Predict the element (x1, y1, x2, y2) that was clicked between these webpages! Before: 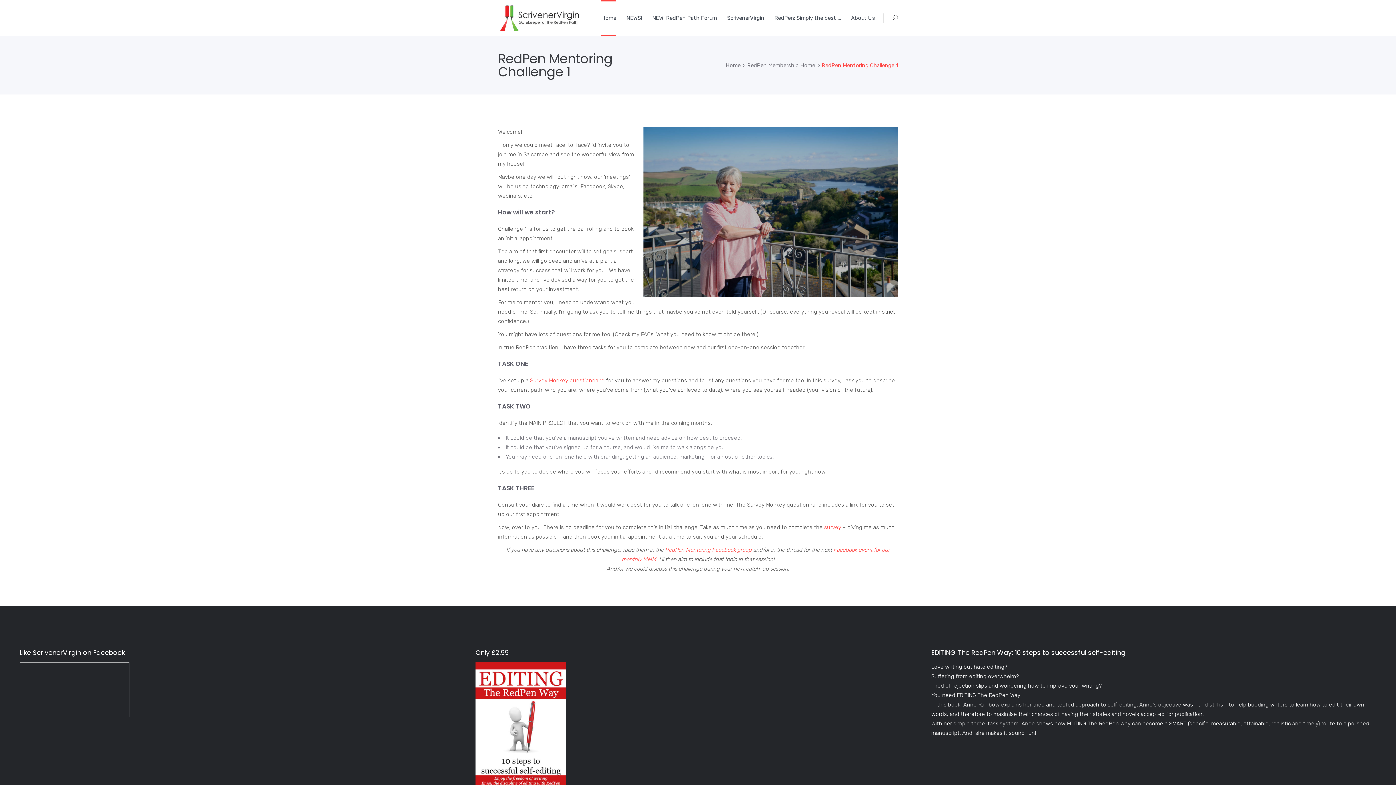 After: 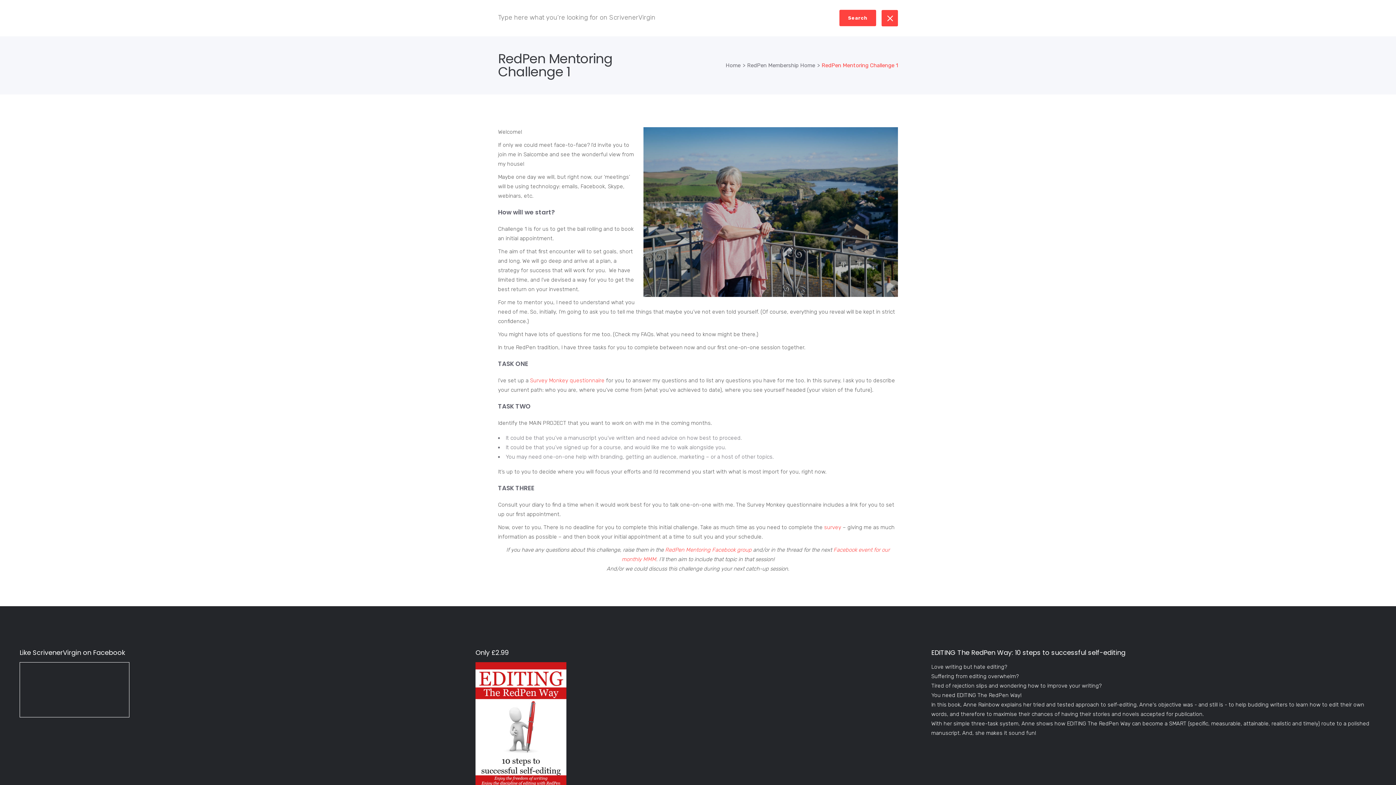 Action: bbox: (892, 14, 898, 21)